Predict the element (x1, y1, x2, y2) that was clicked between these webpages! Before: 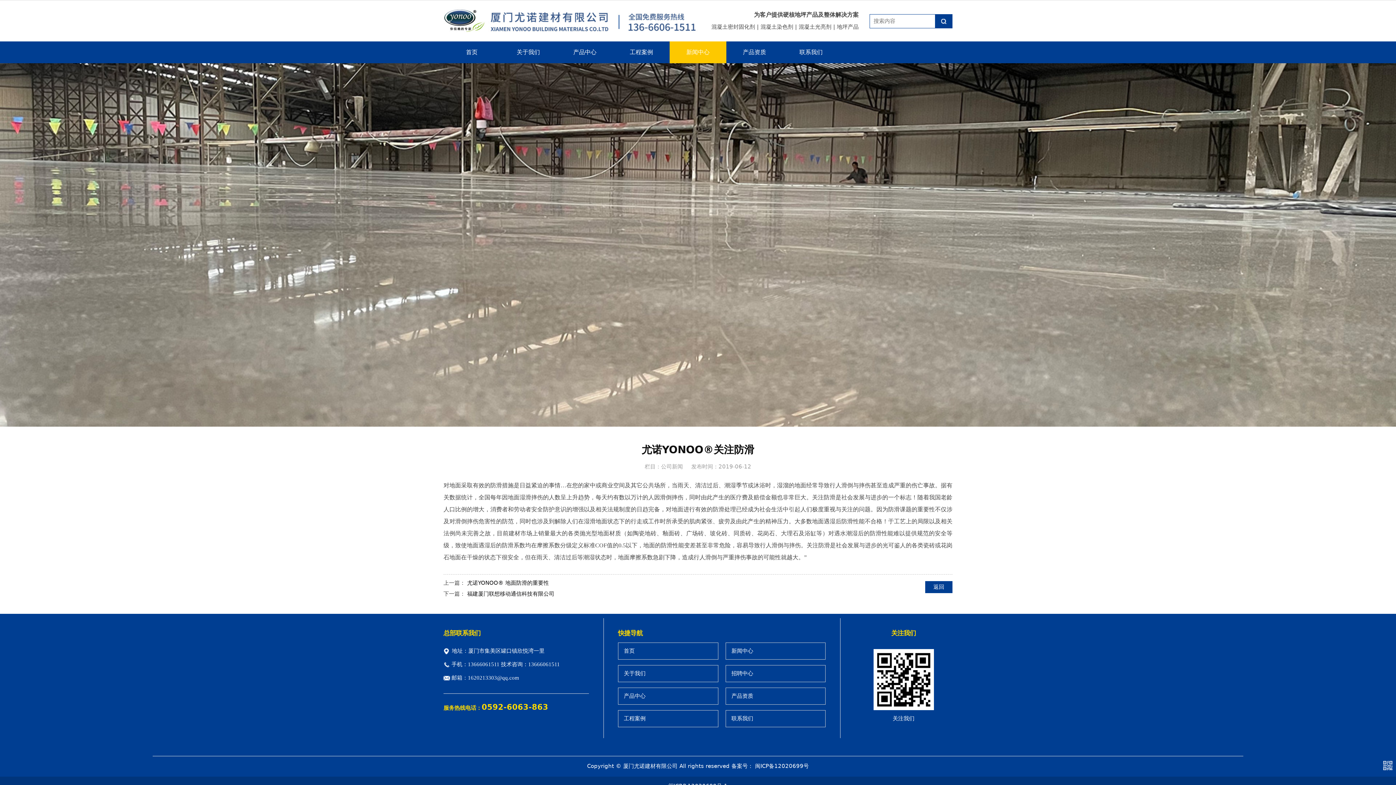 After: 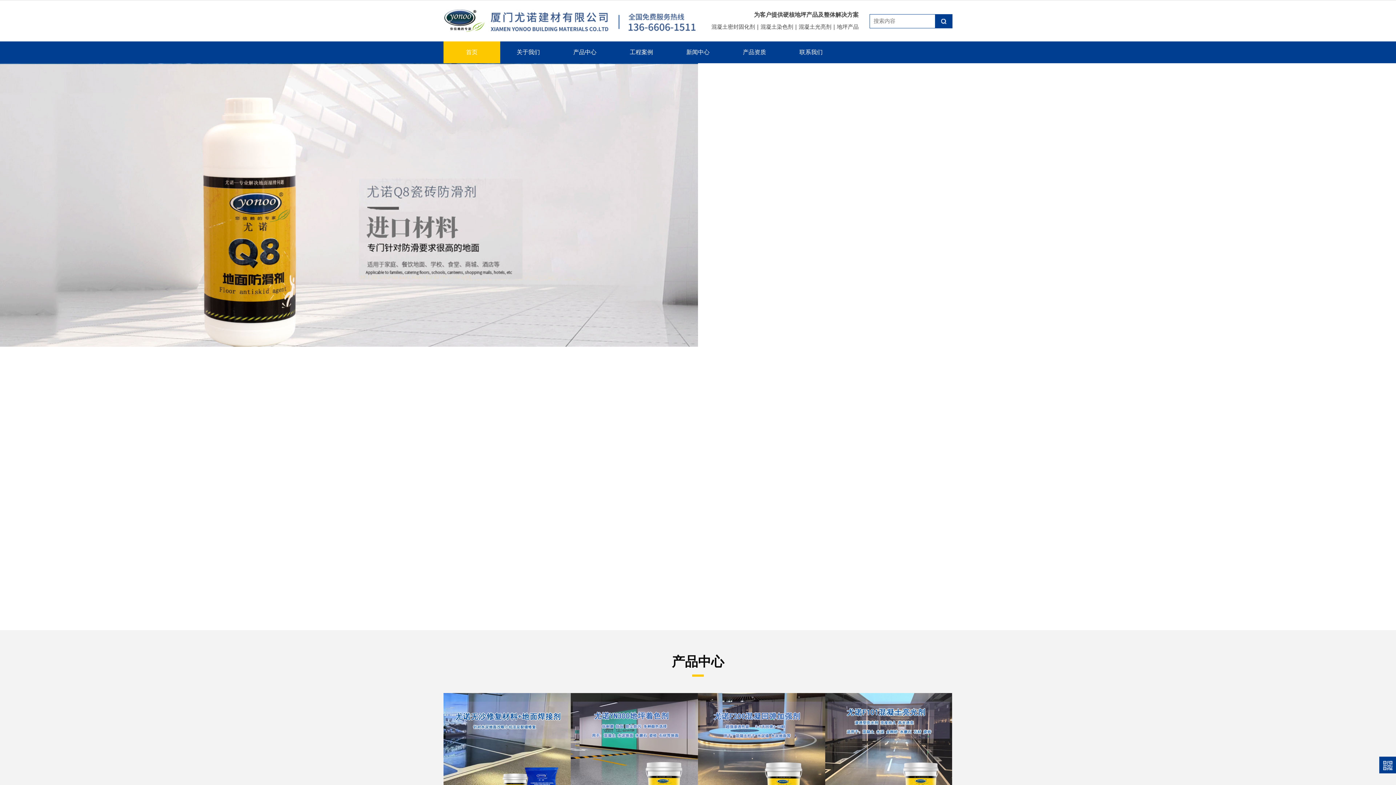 Action: bbox: (443, 6, 698, 34)